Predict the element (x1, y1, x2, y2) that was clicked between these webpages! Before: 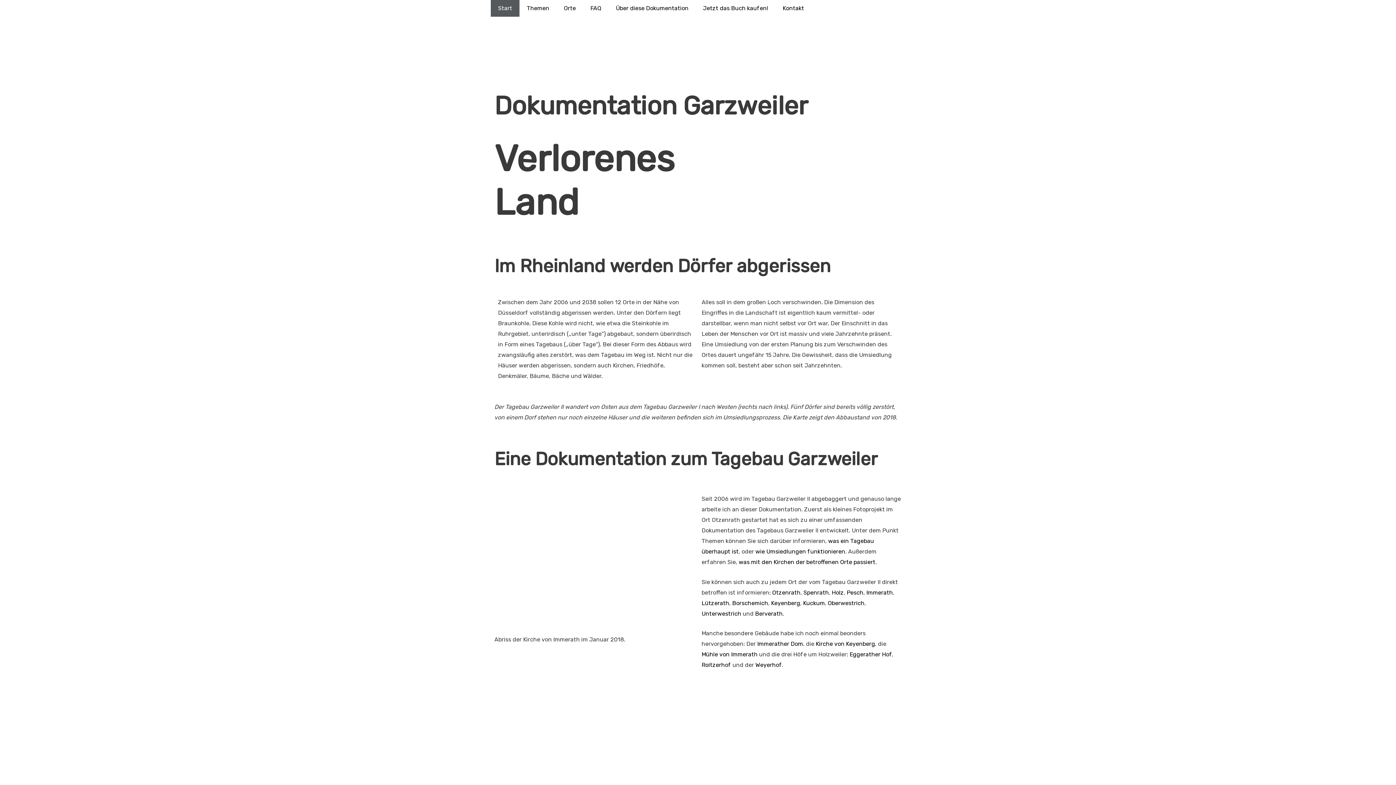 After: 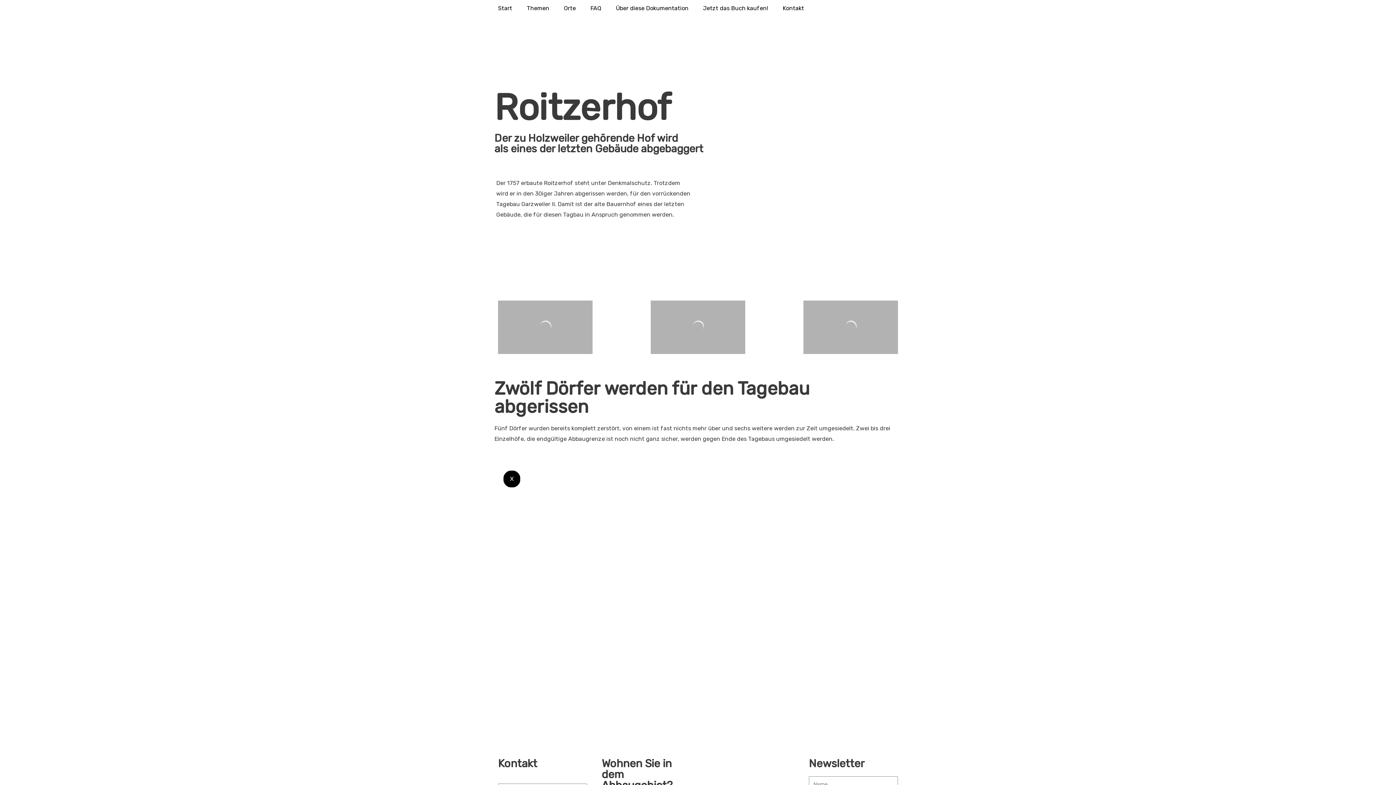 Action: label: Roitzerhof bbox: (701, 661, 731, 668)